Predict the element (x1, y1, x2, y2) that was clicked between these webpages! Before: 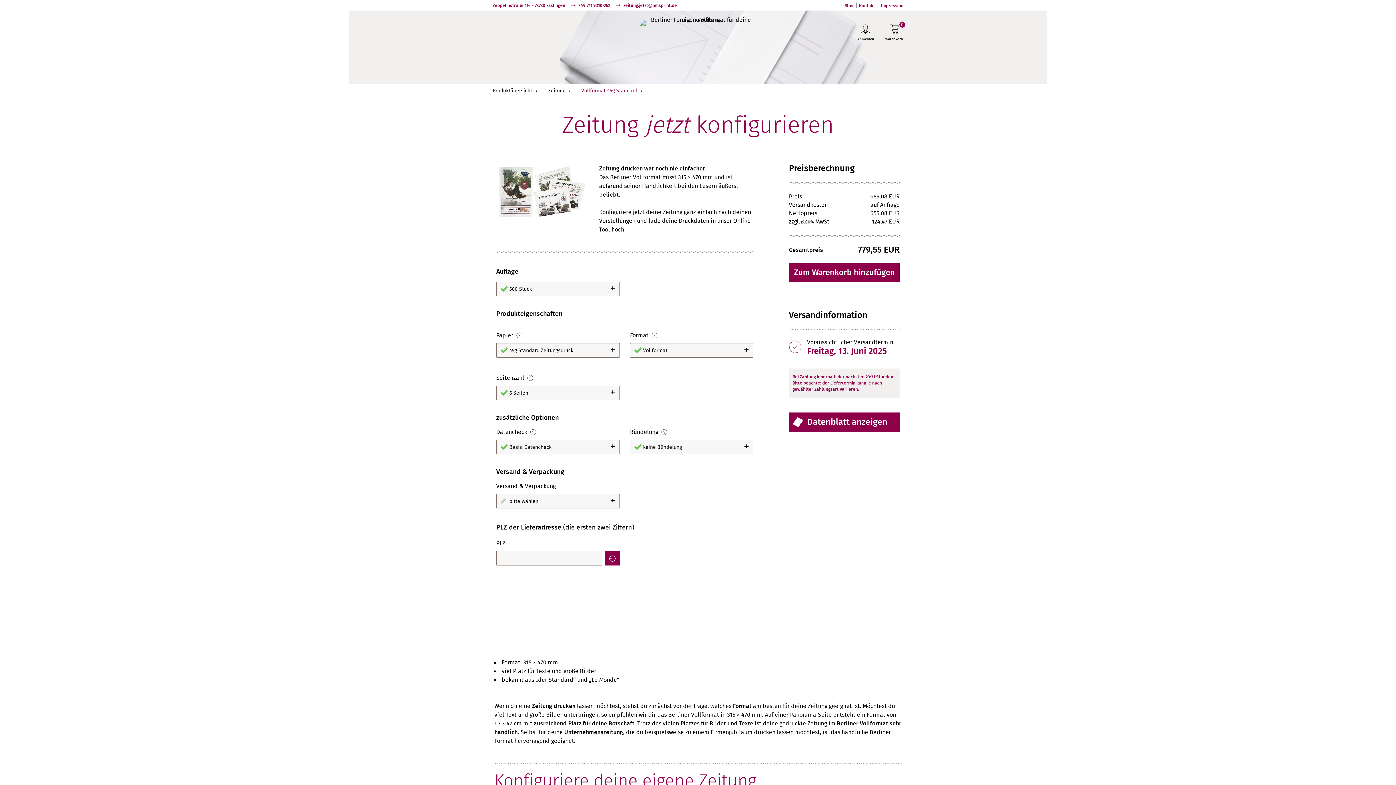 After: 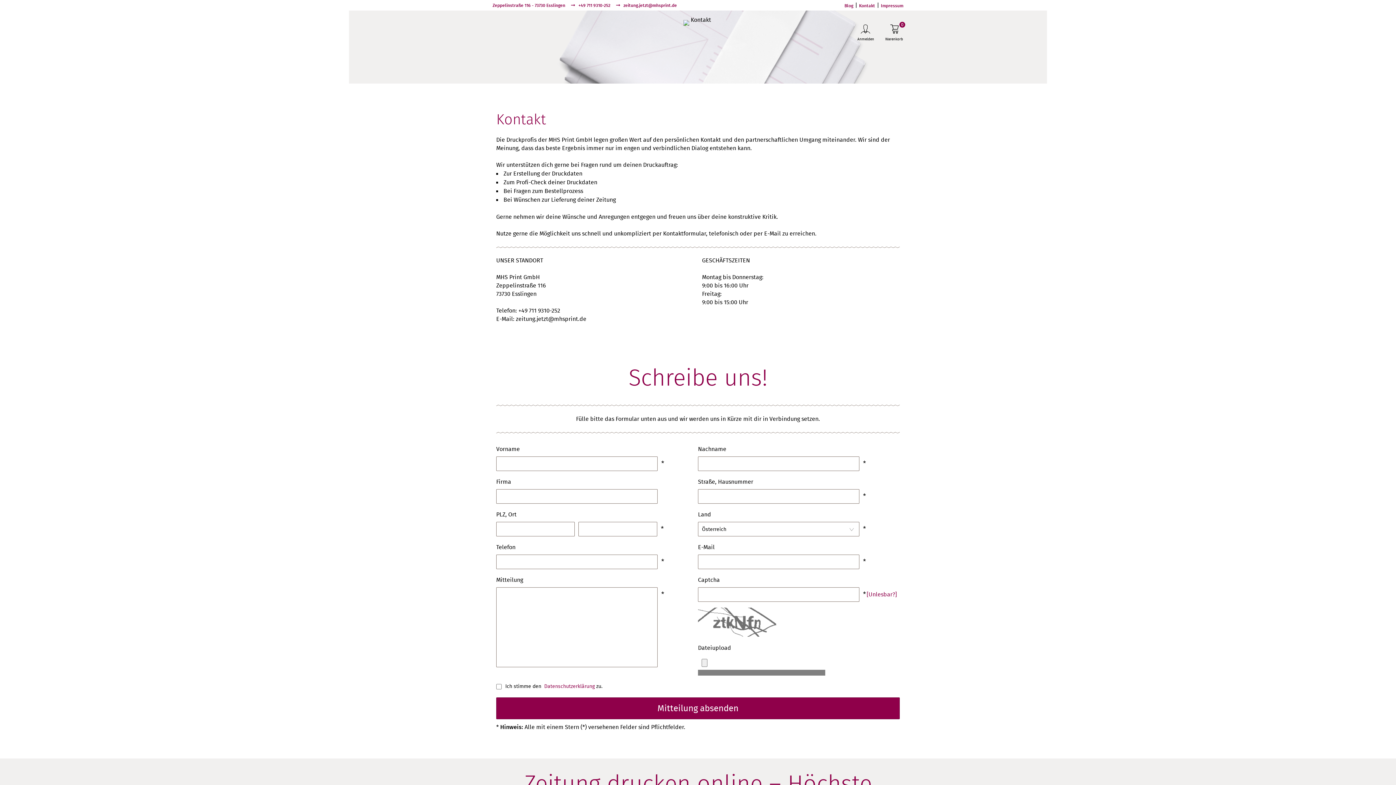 Action: label: Kontakt bbox: (859, 3, 875, 8)